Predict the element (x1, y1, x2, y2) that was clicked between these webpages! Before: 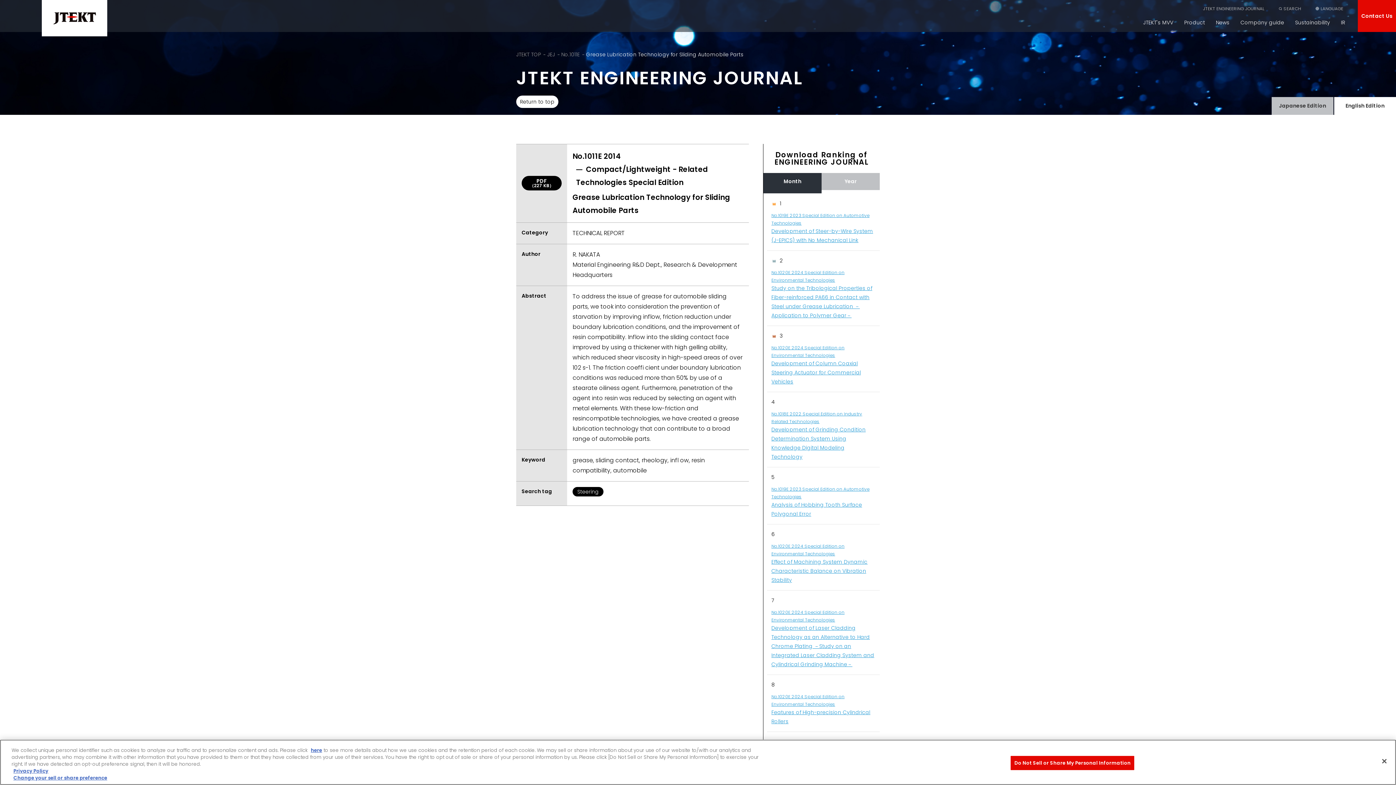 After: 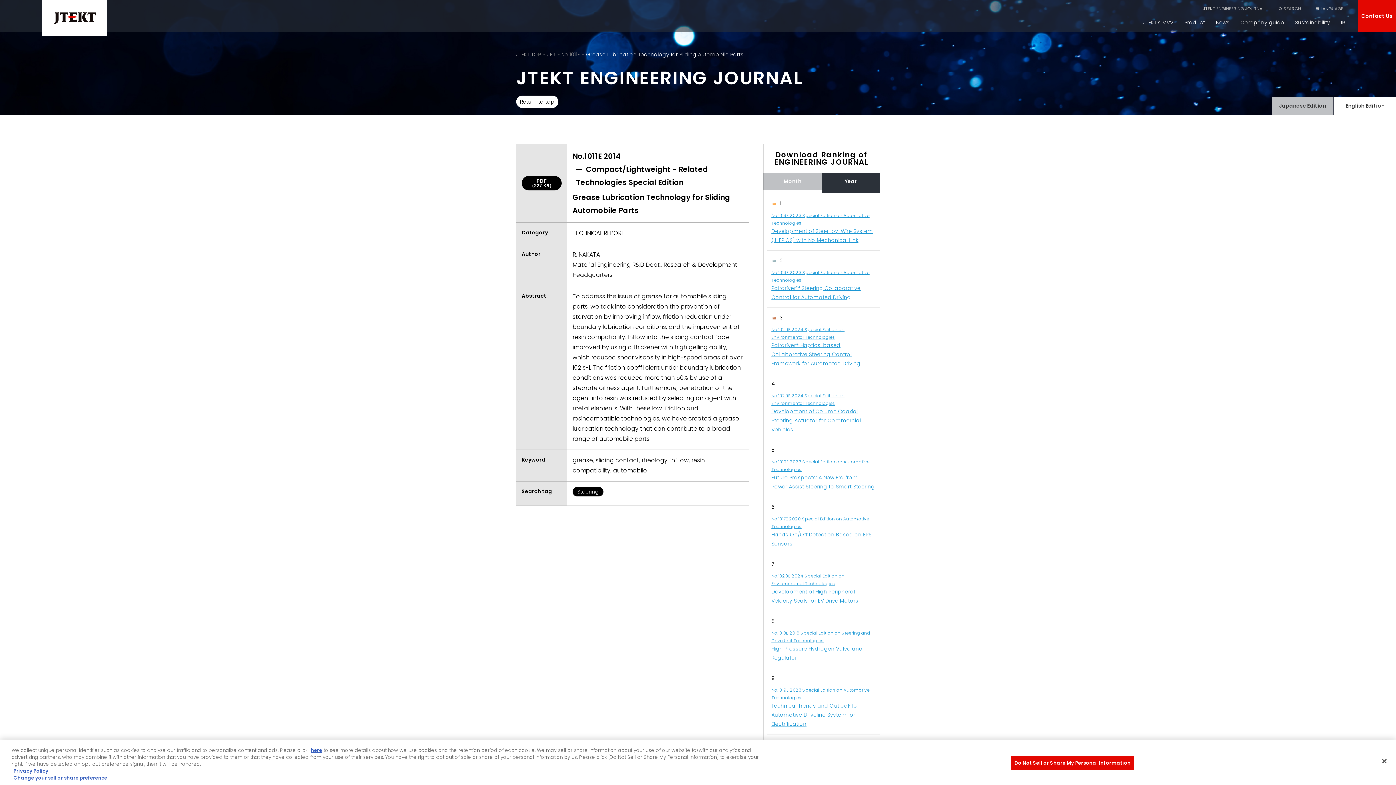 Action: bbox: (821, 173, 880, 190) label: Year